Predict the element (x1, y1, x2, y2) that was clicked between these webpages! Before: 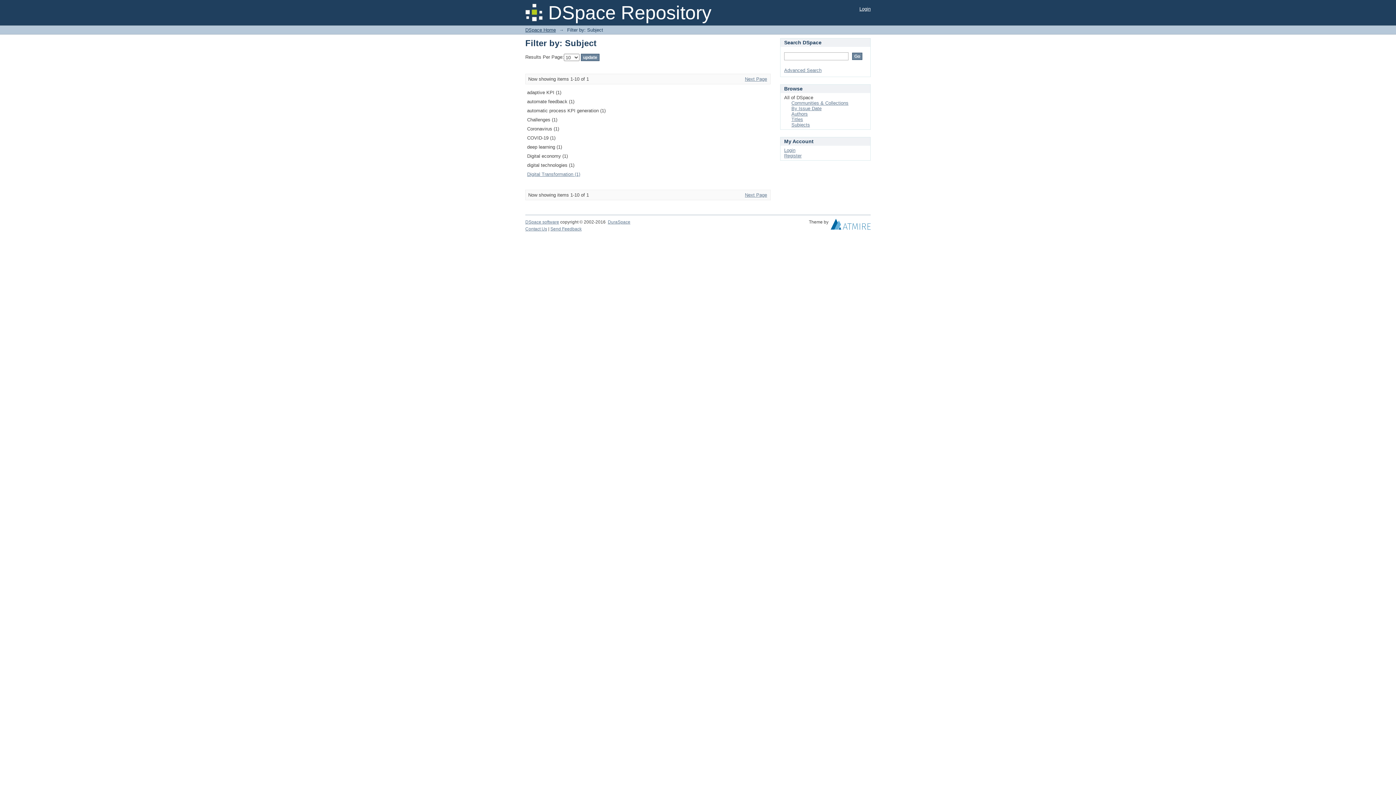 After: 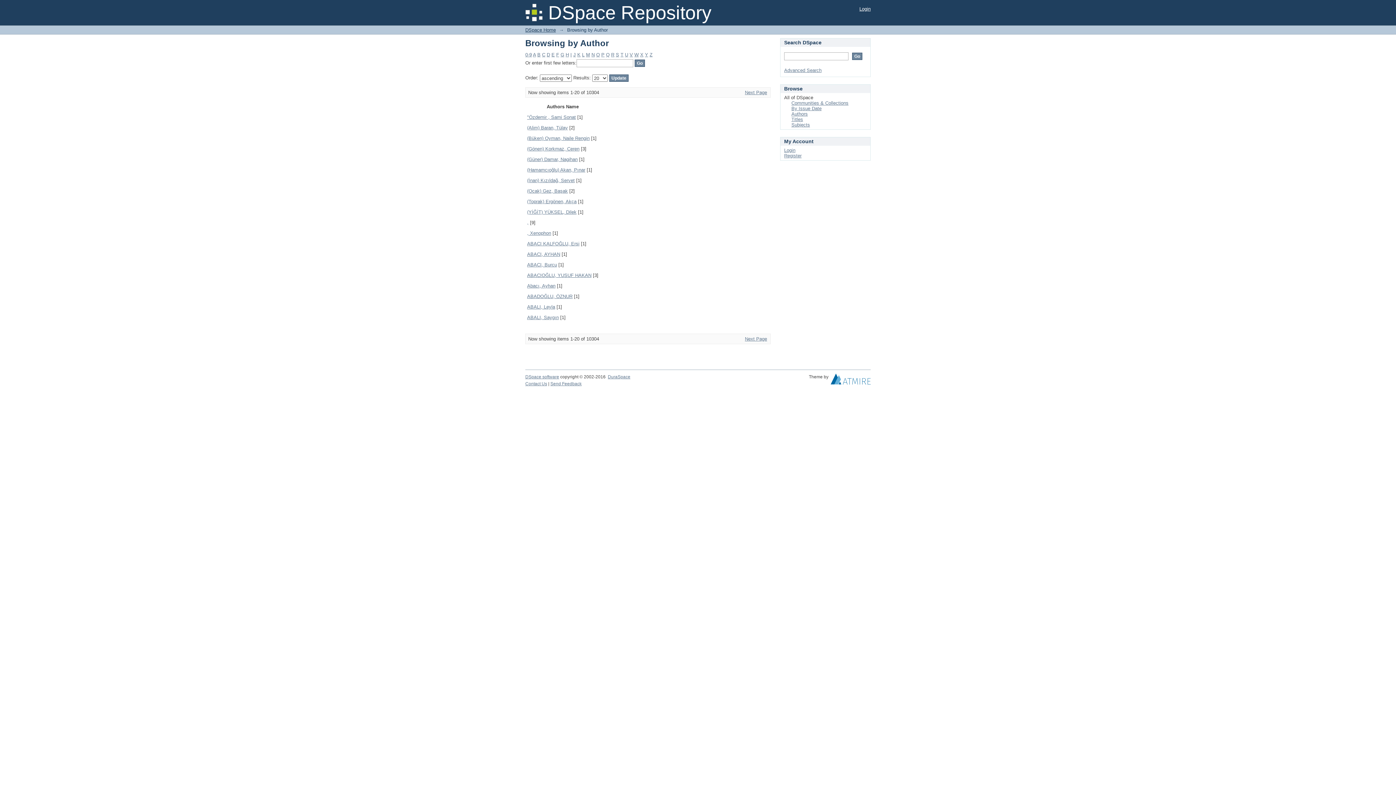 Action: bbox: (791, 111, 808, 116) label: Authors